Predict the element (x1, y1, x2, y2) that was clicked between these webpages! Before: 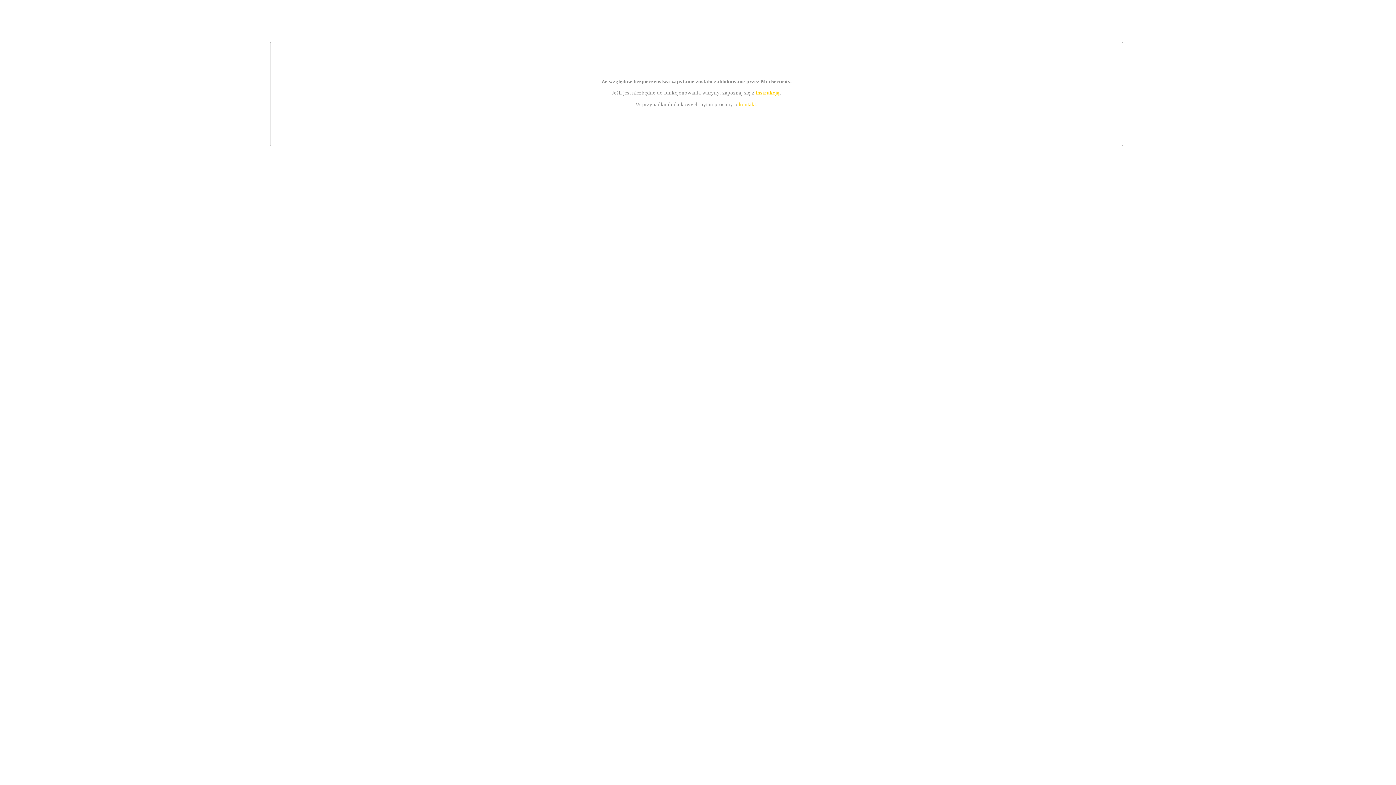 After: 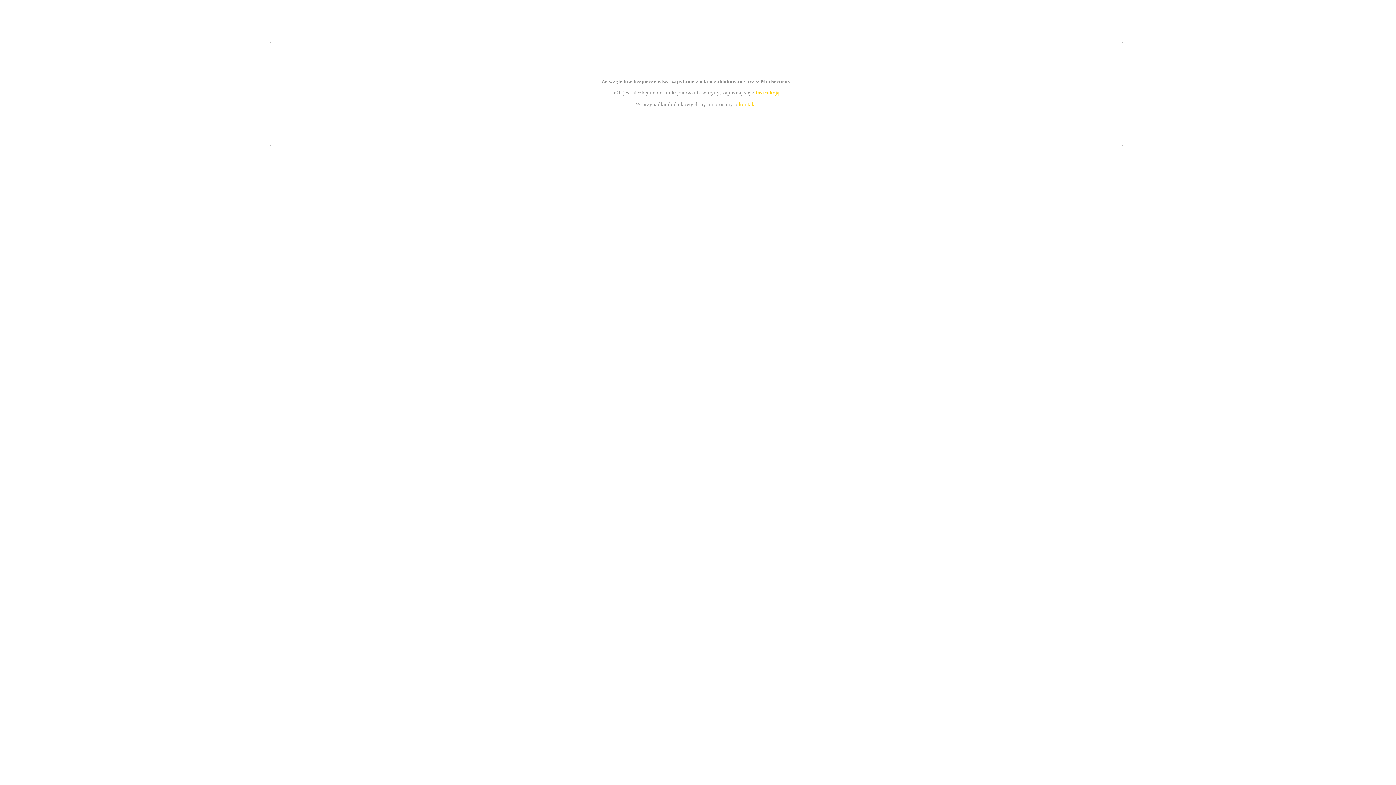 Action: label: kontakt bbox: (739, 101, 756, 107)